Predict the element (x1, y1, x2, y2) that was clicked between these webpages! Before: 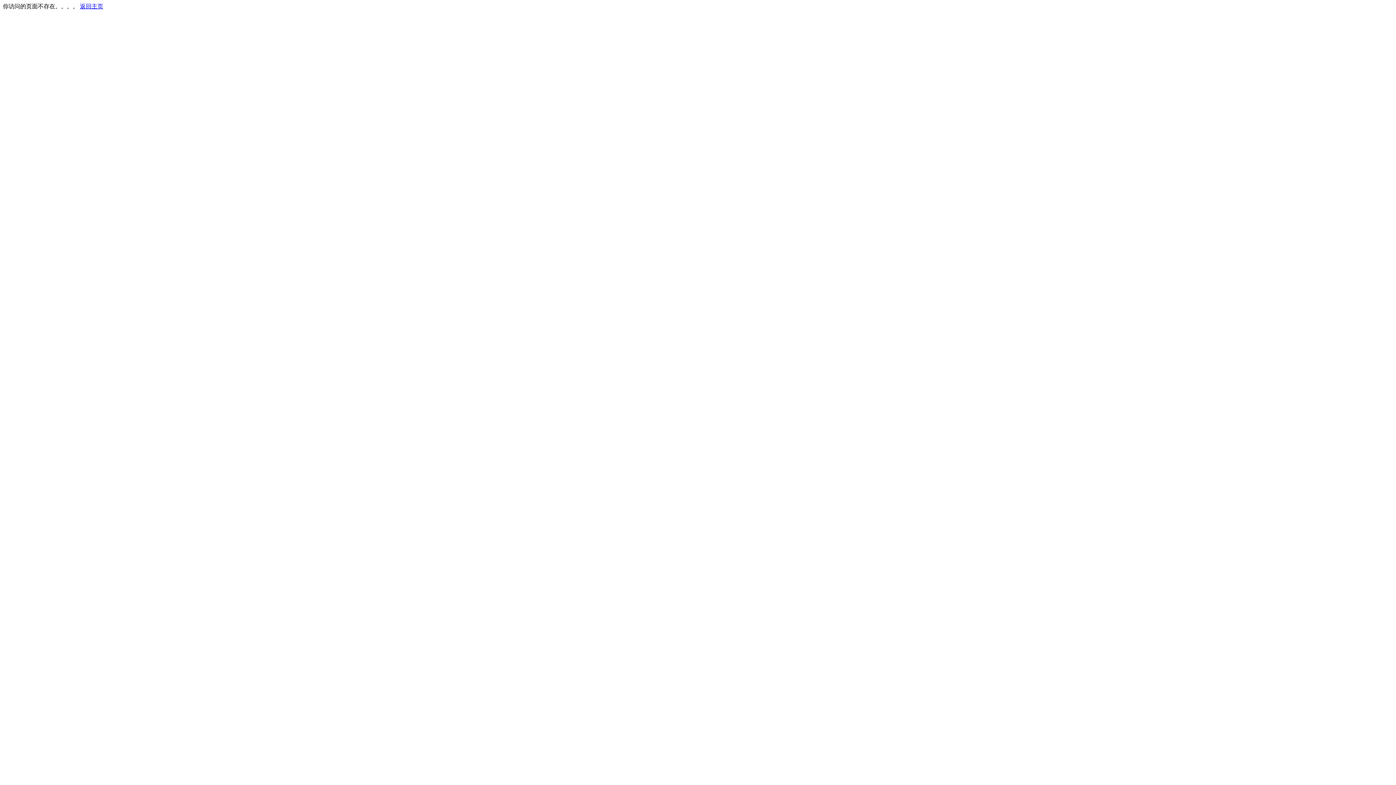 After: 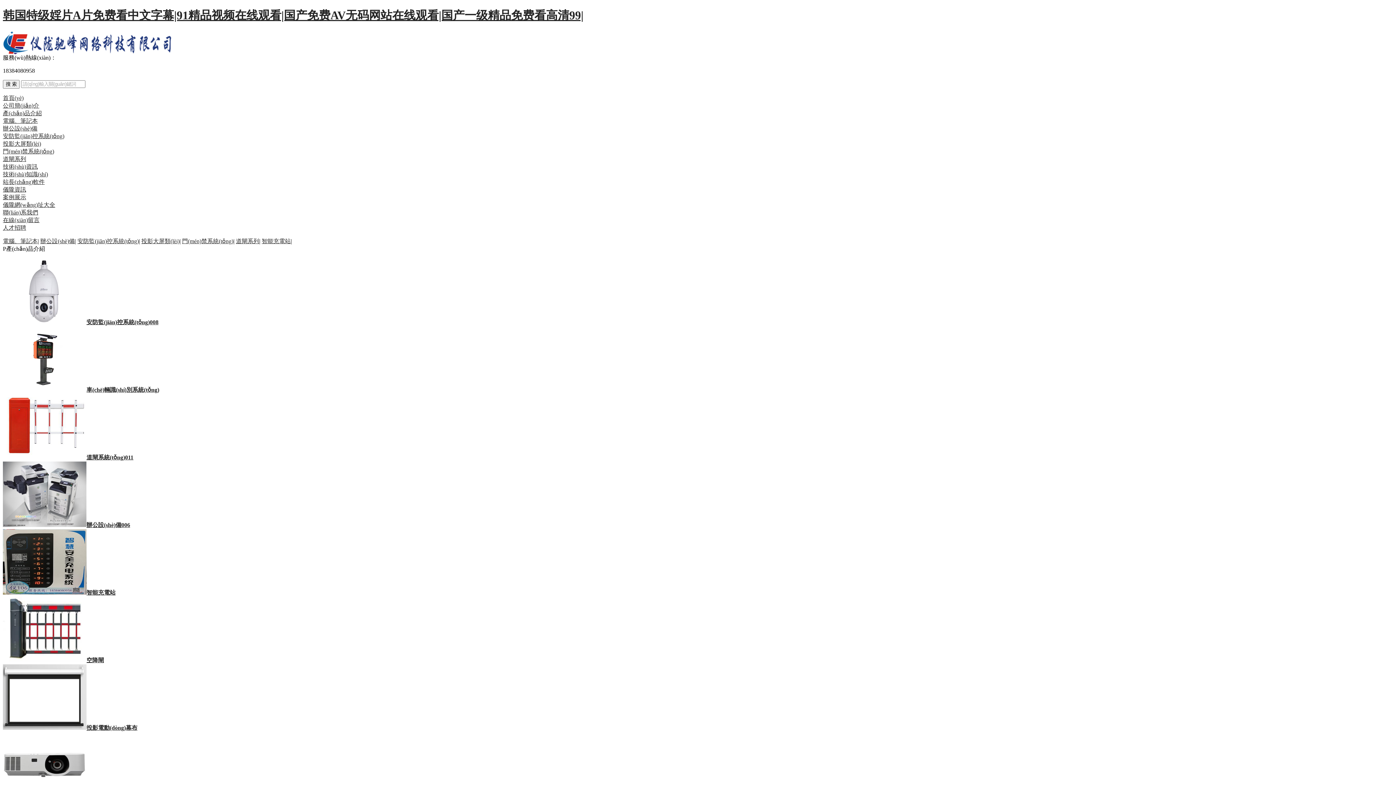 Action: bbox: (80, 3, 103, 9) label: 返回主页